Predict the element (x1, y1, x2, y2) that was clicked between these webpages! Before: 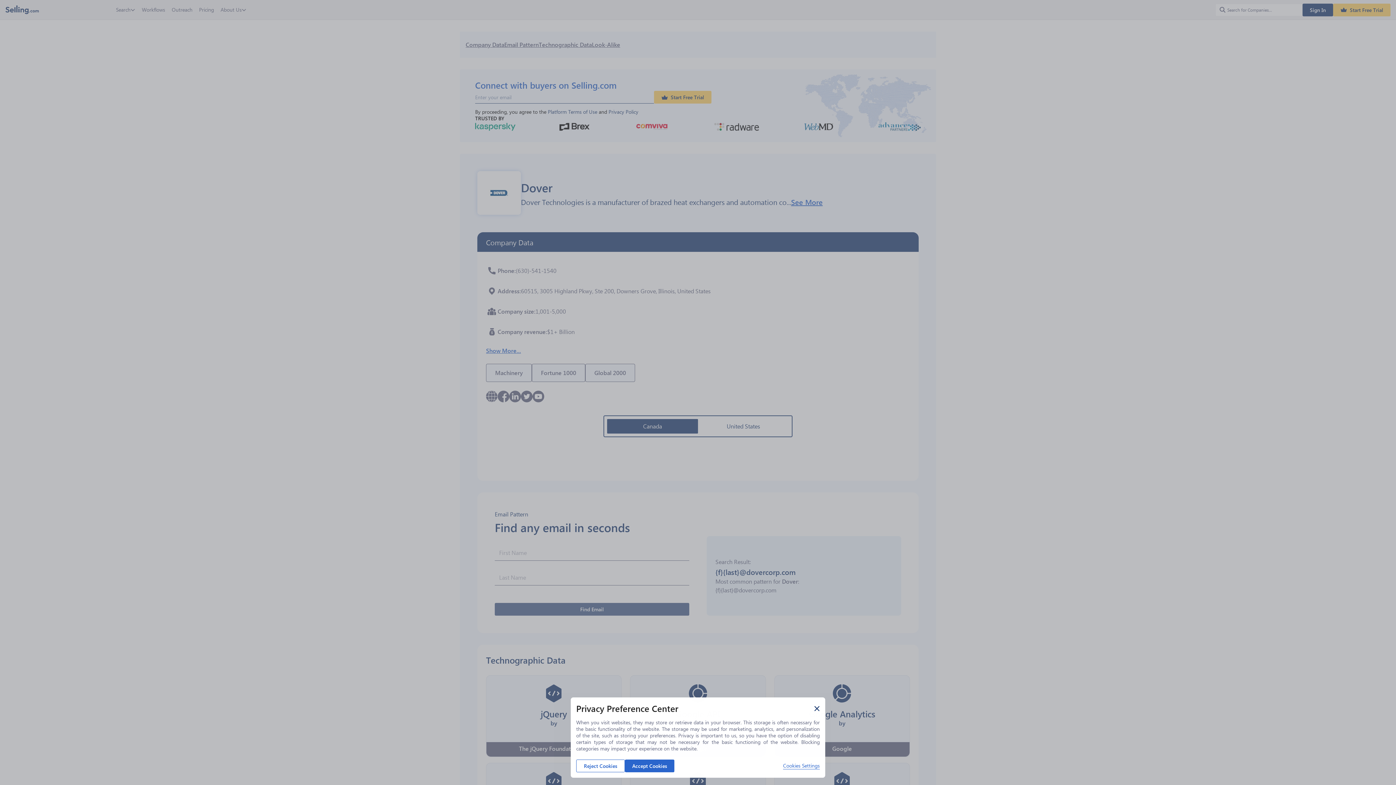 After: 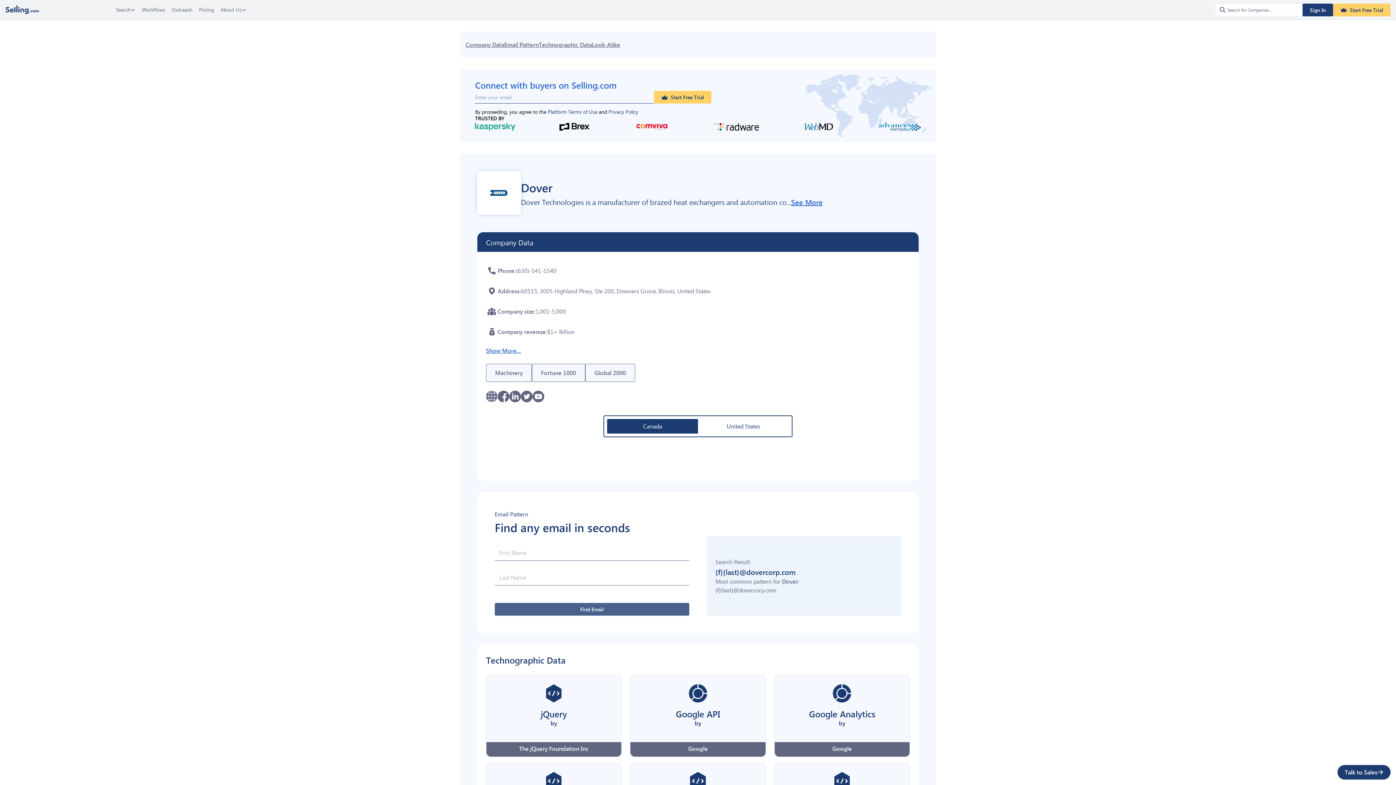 Action: bbox: (625, 760, 674, 772) label: Accept Cookies